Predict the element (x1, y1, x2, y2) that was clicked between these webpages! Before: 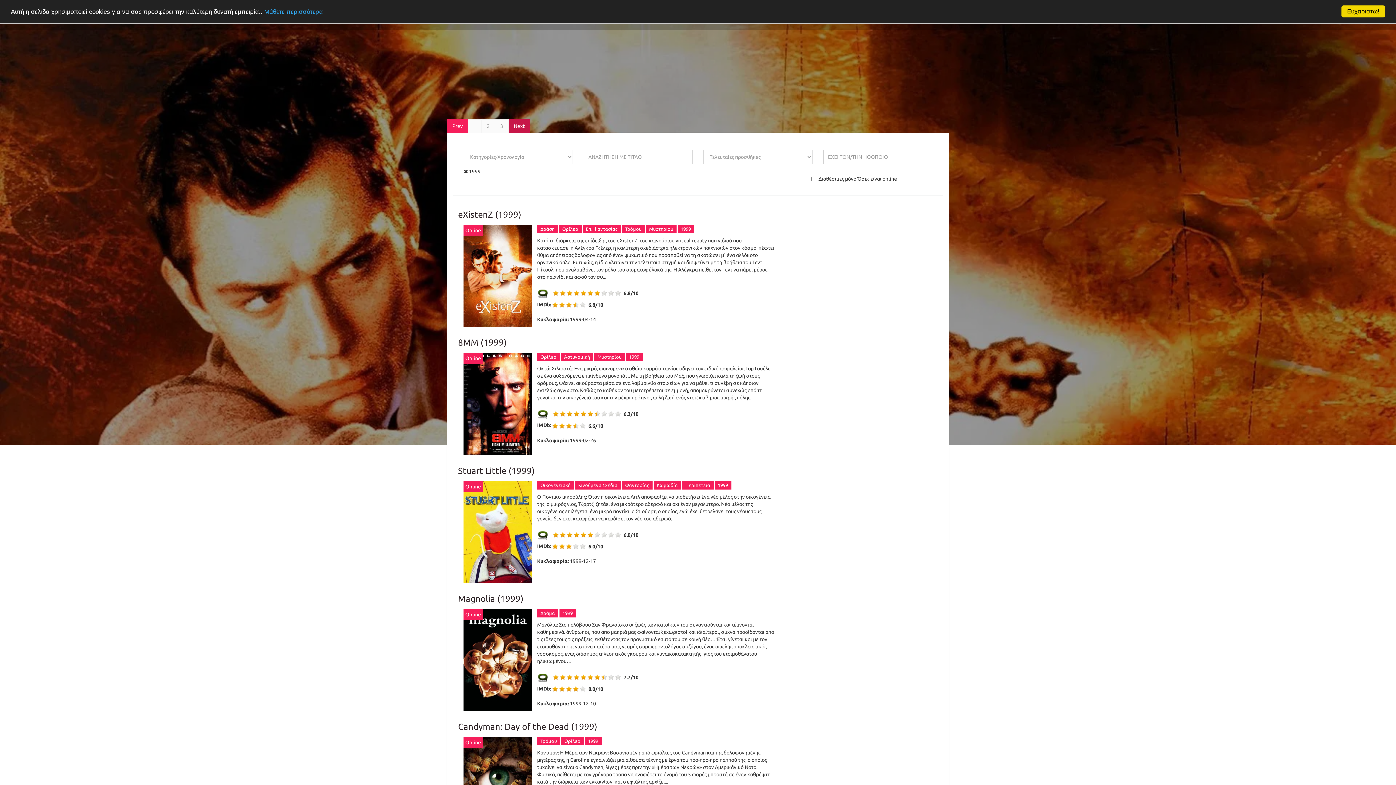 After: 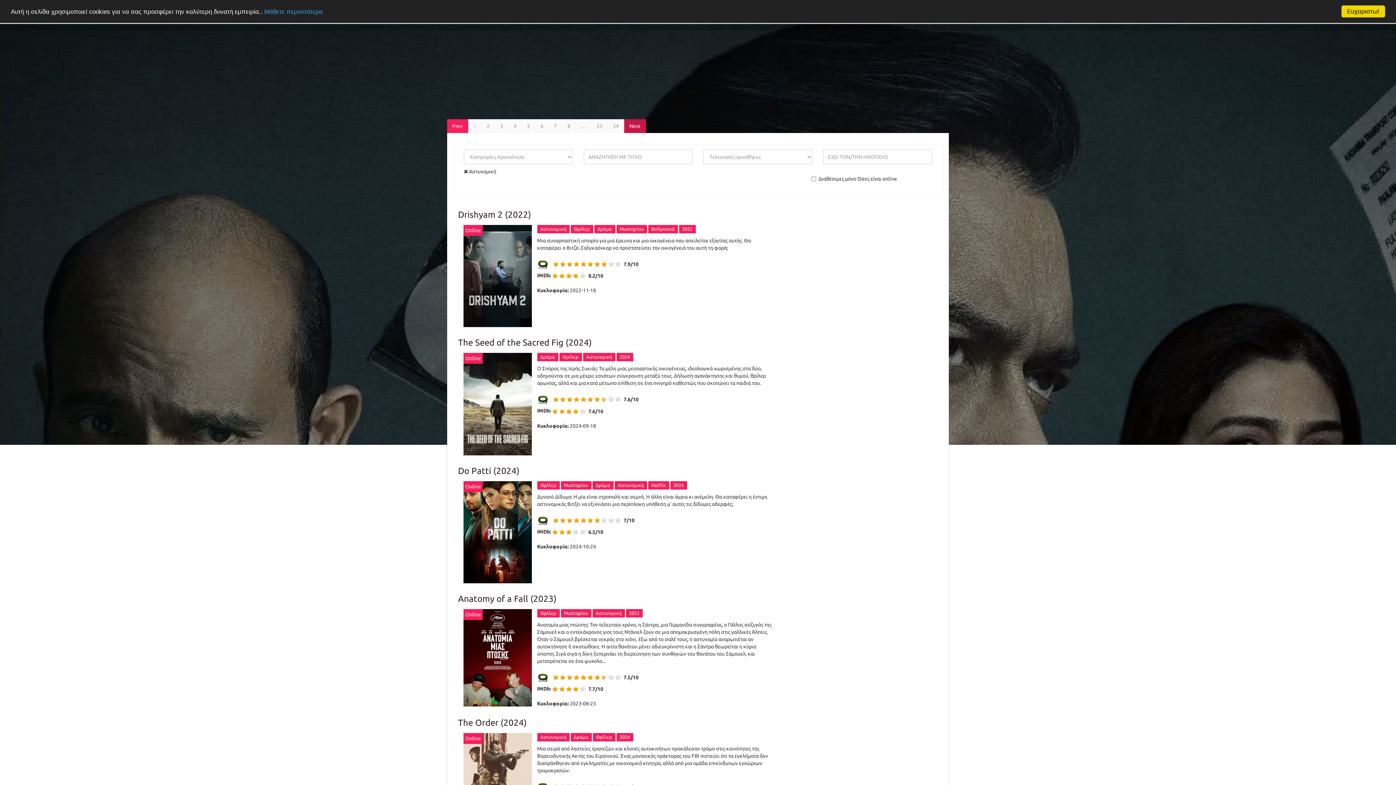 Action: bbox: (564, 354, 590, 359) label: Αστυνομική